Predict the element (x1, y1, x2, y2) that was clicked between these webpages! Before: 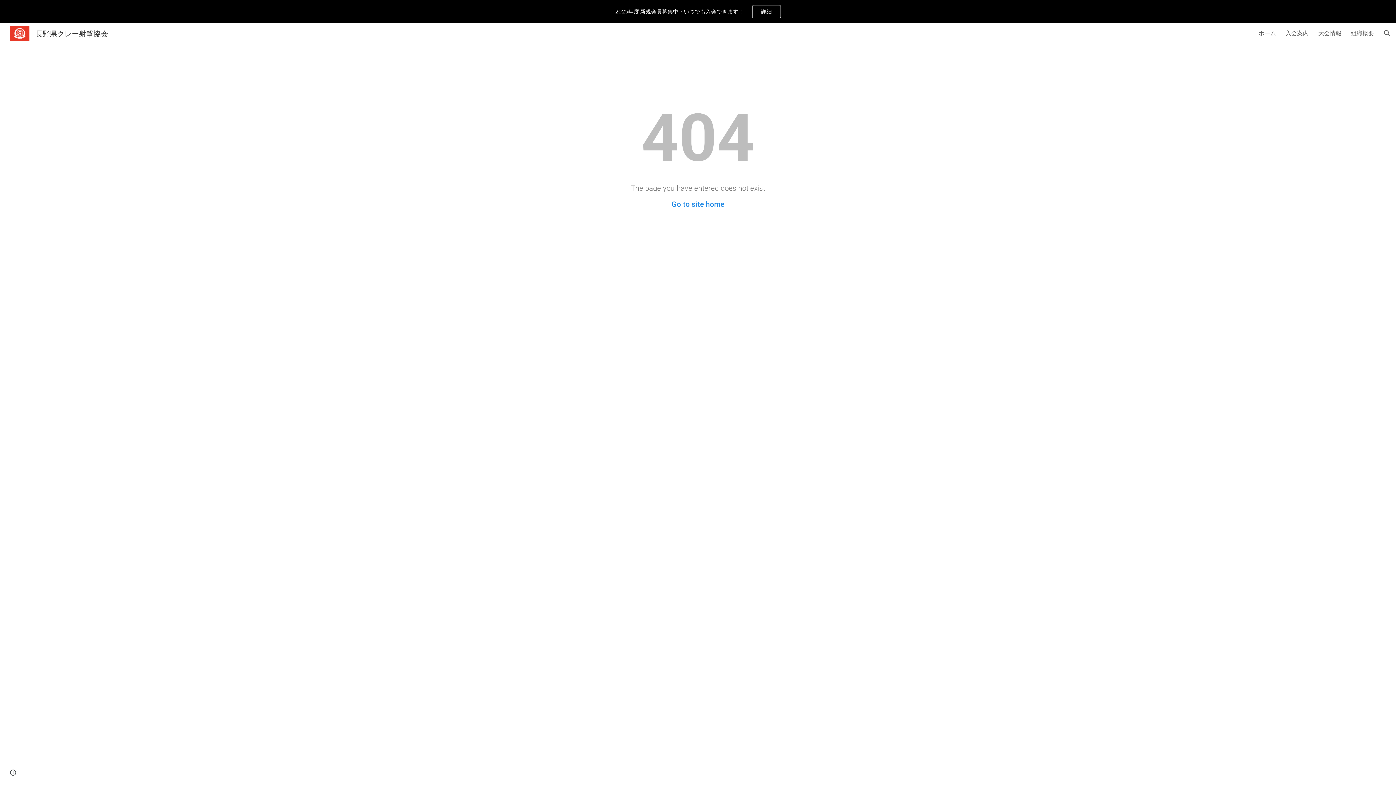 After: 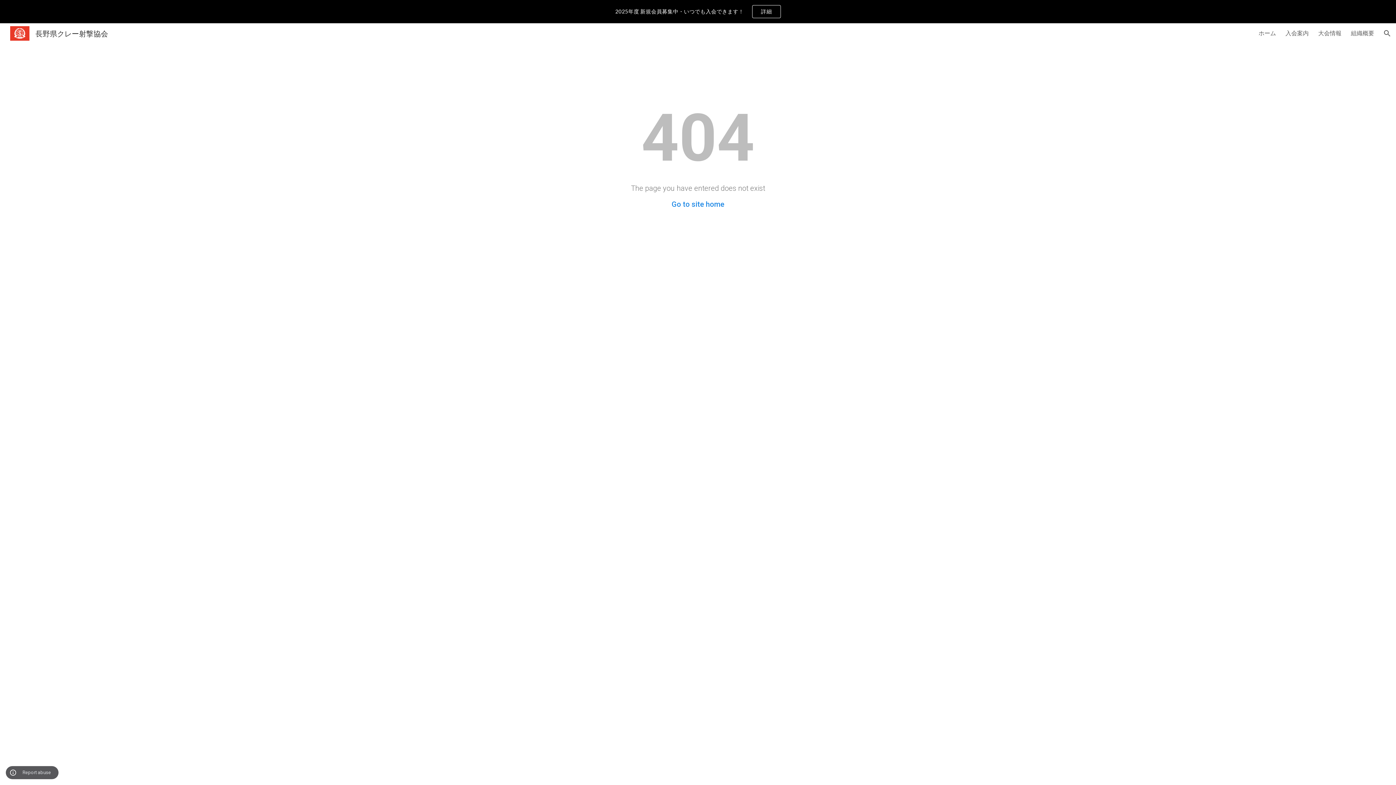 Action: label: Site actions bbox: (8, 768, 18, 778)